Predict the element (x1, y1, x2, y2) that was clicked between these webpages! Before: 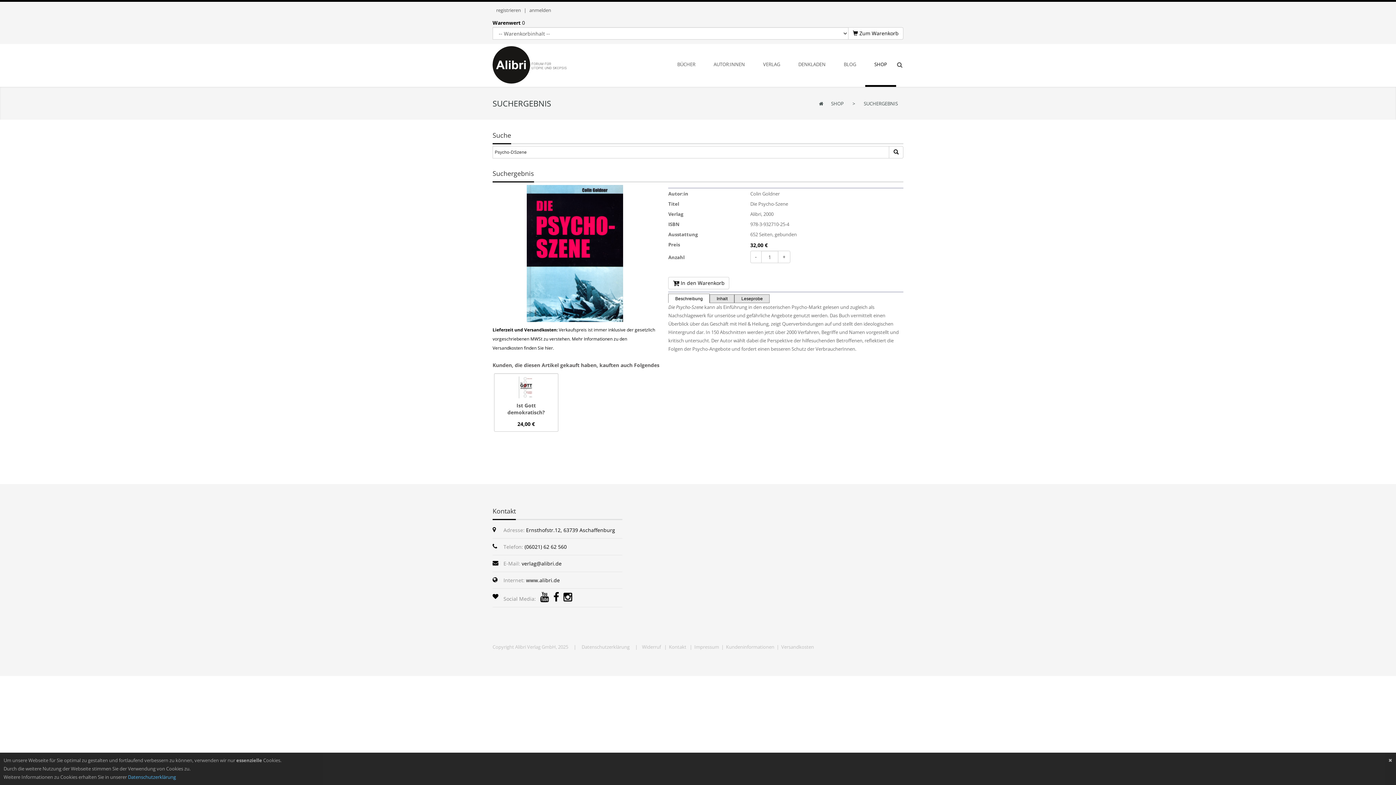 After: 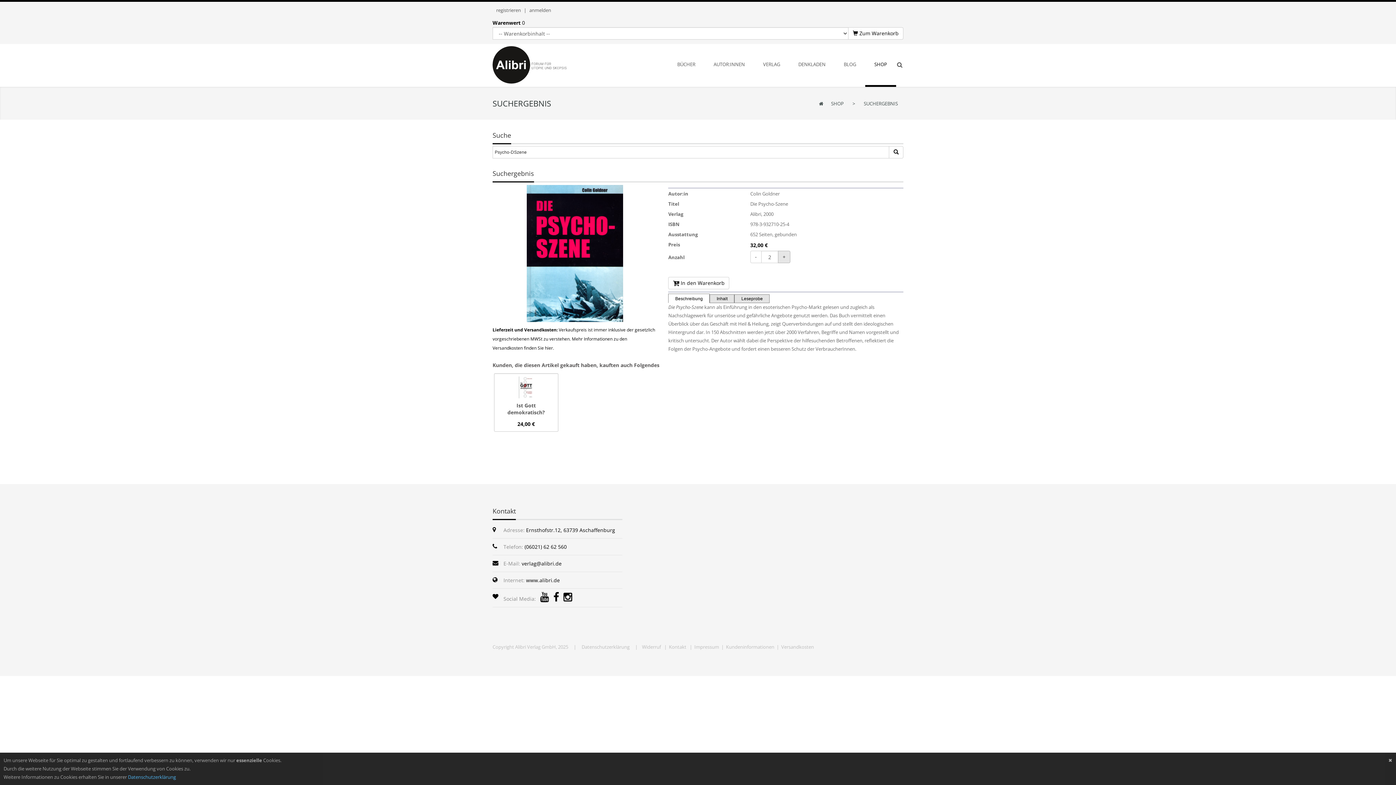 Action: bbox: (778, 250, 790, 263) label: +